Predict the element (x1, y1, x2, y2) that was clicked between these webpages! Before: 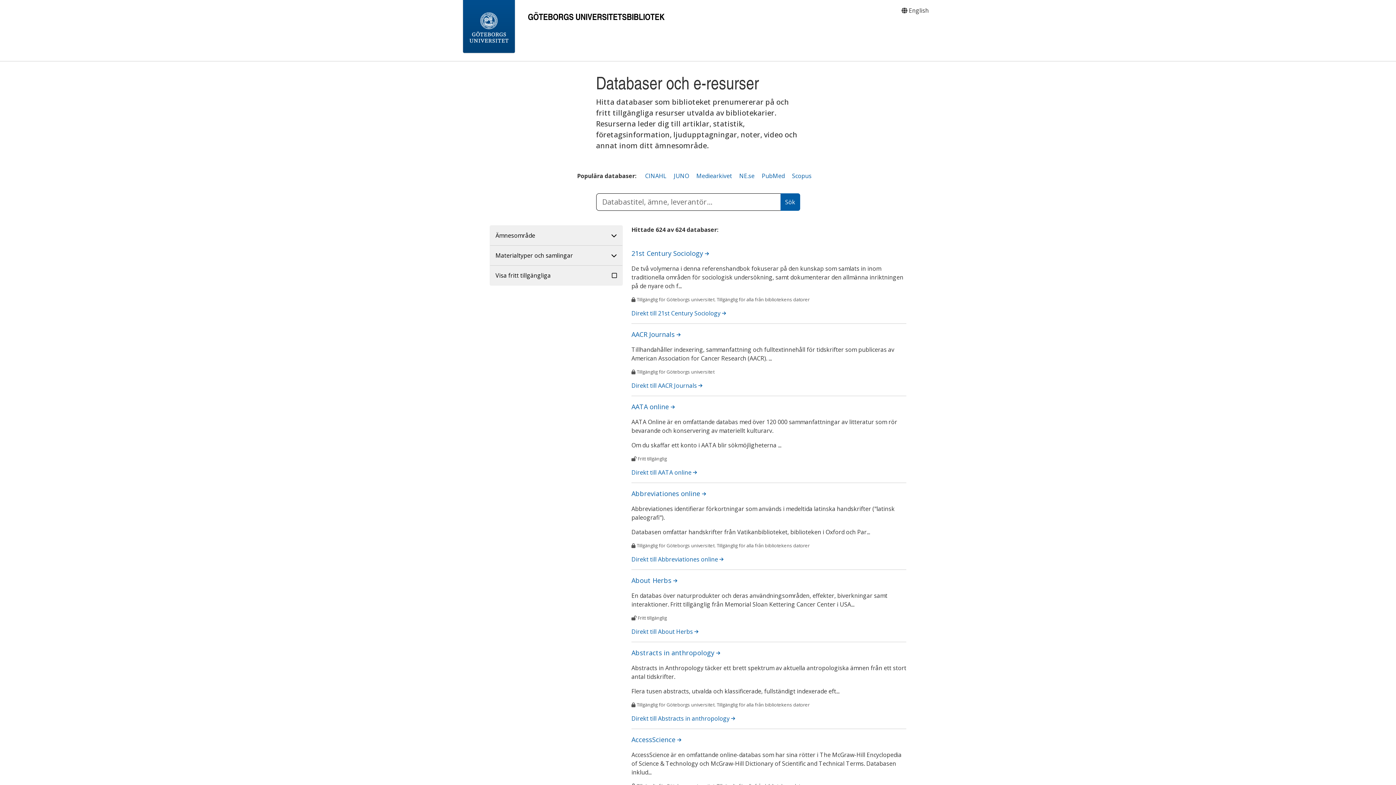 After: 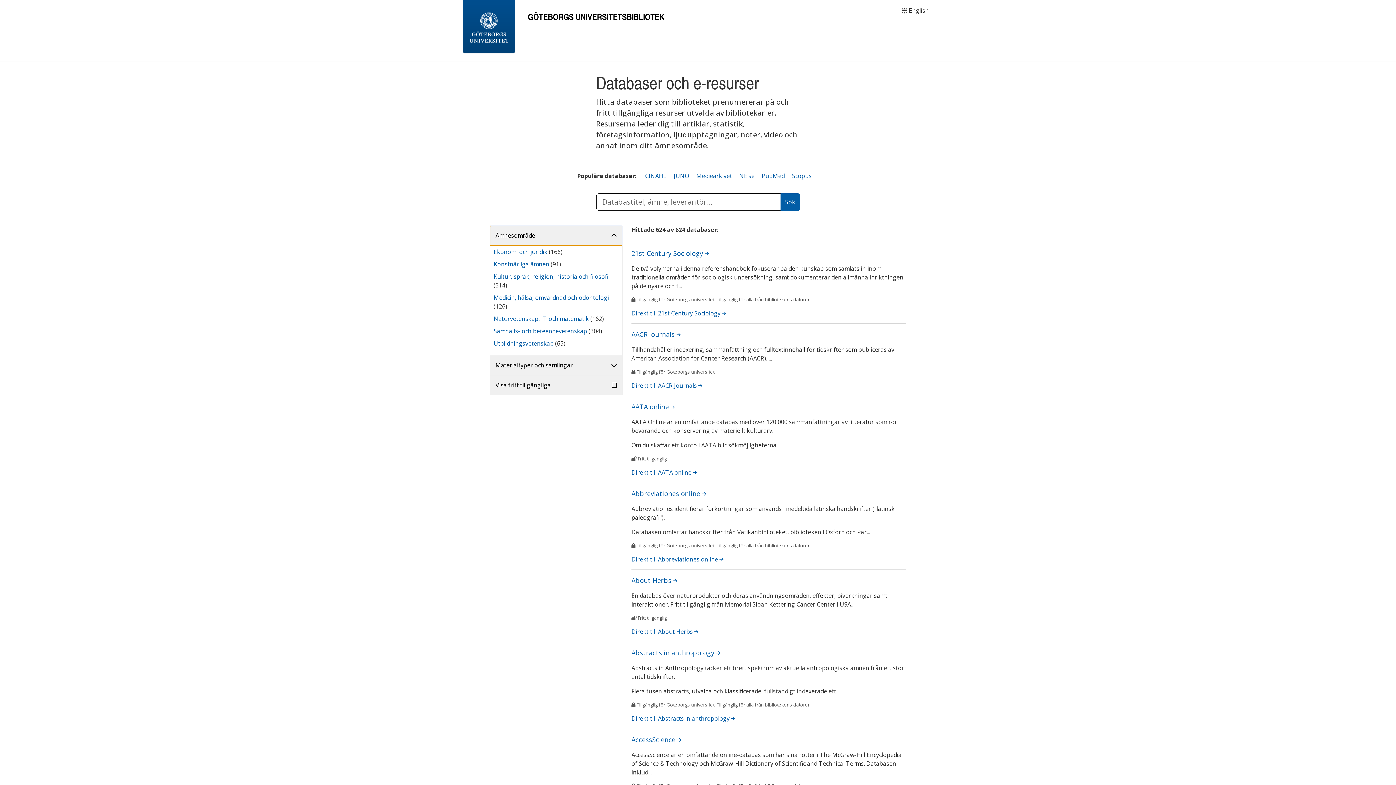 Action: bbox: (490, 225, 622, 245) label: Ämnesområde